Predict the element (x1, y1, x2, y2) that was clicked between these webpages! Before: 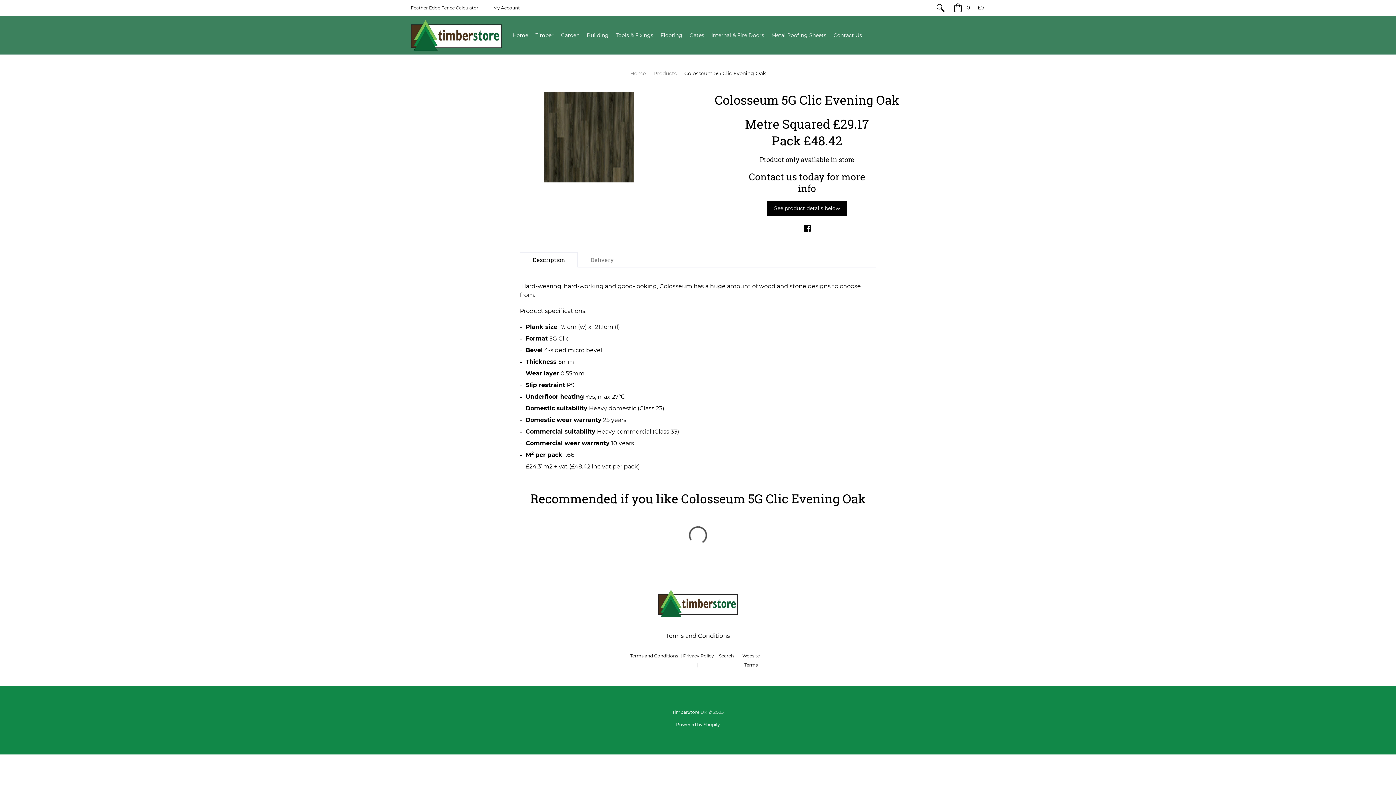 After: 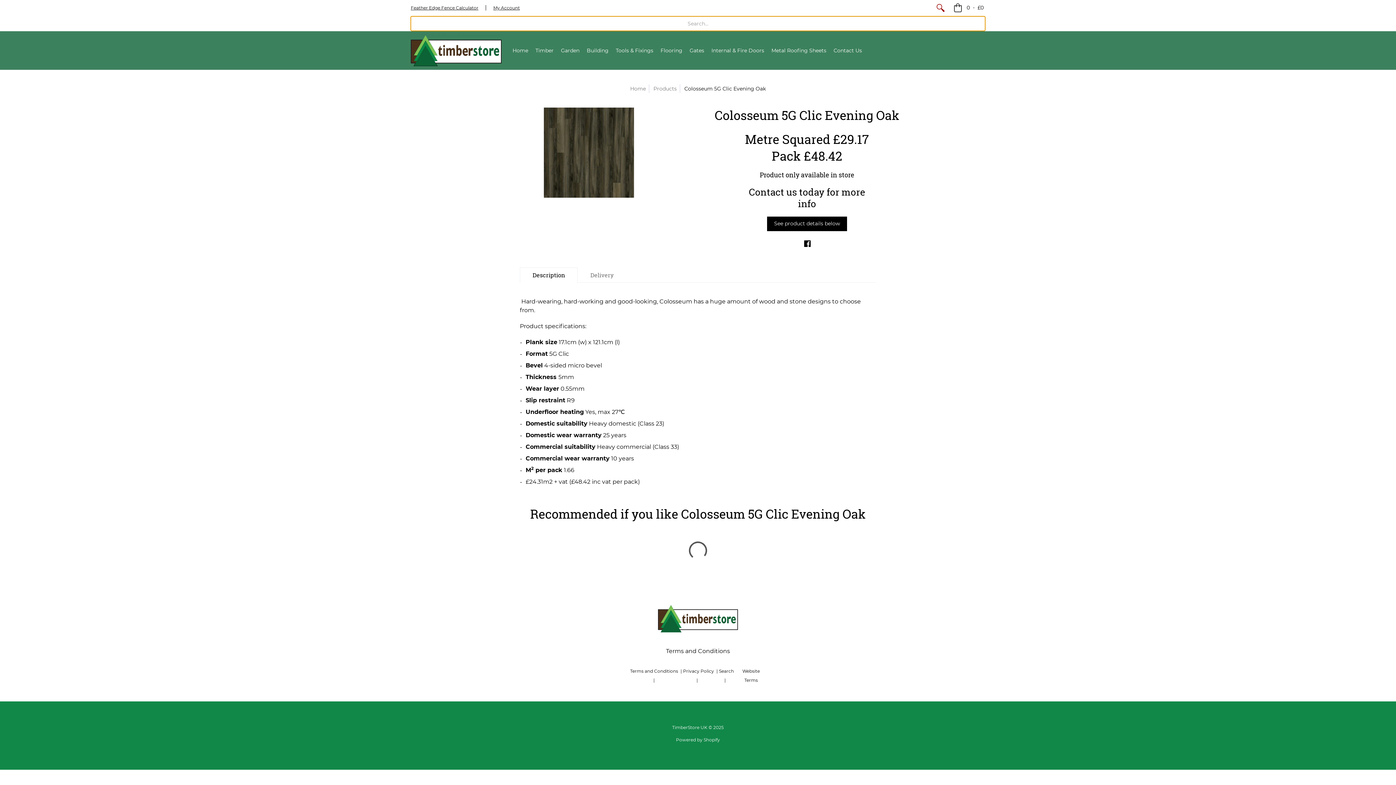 Action: bbox: (932, 0, 948, 16)